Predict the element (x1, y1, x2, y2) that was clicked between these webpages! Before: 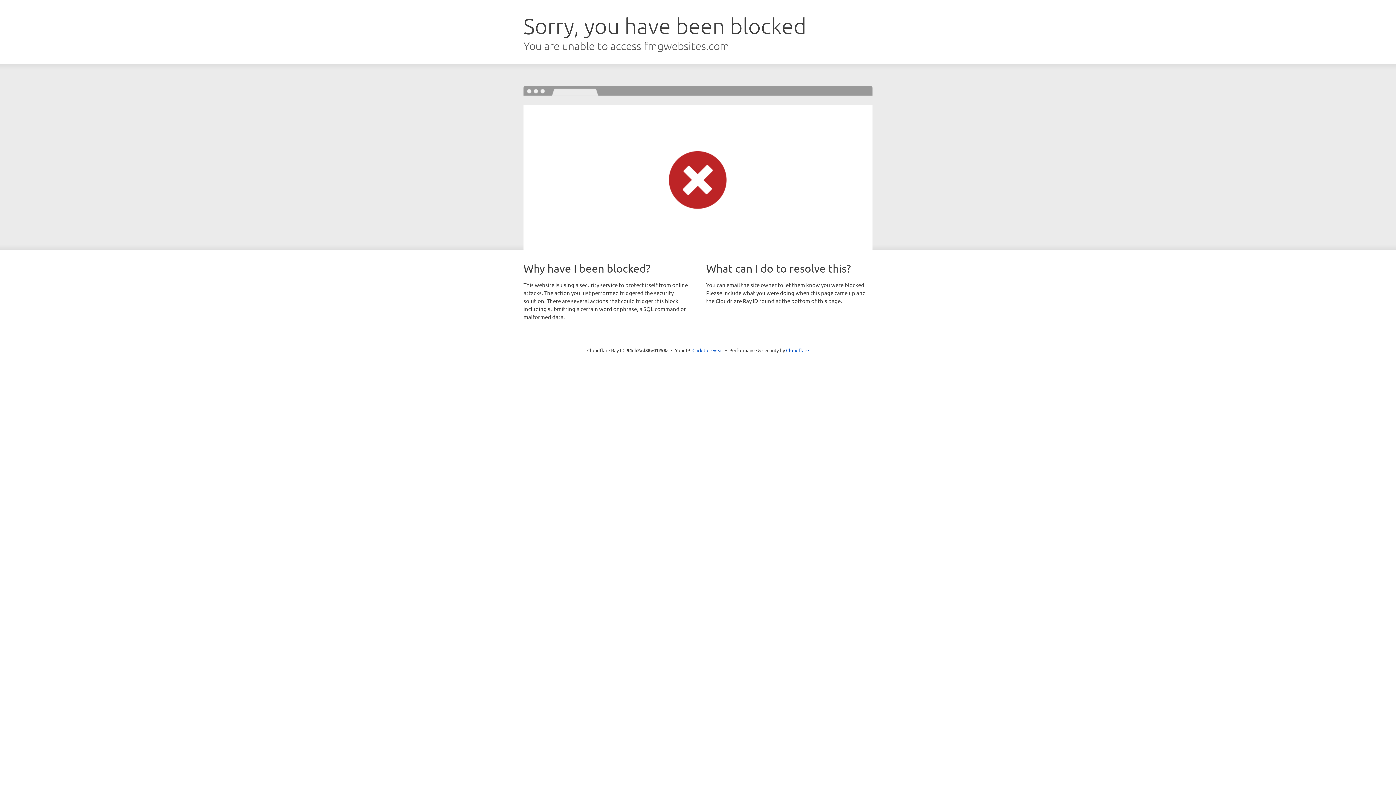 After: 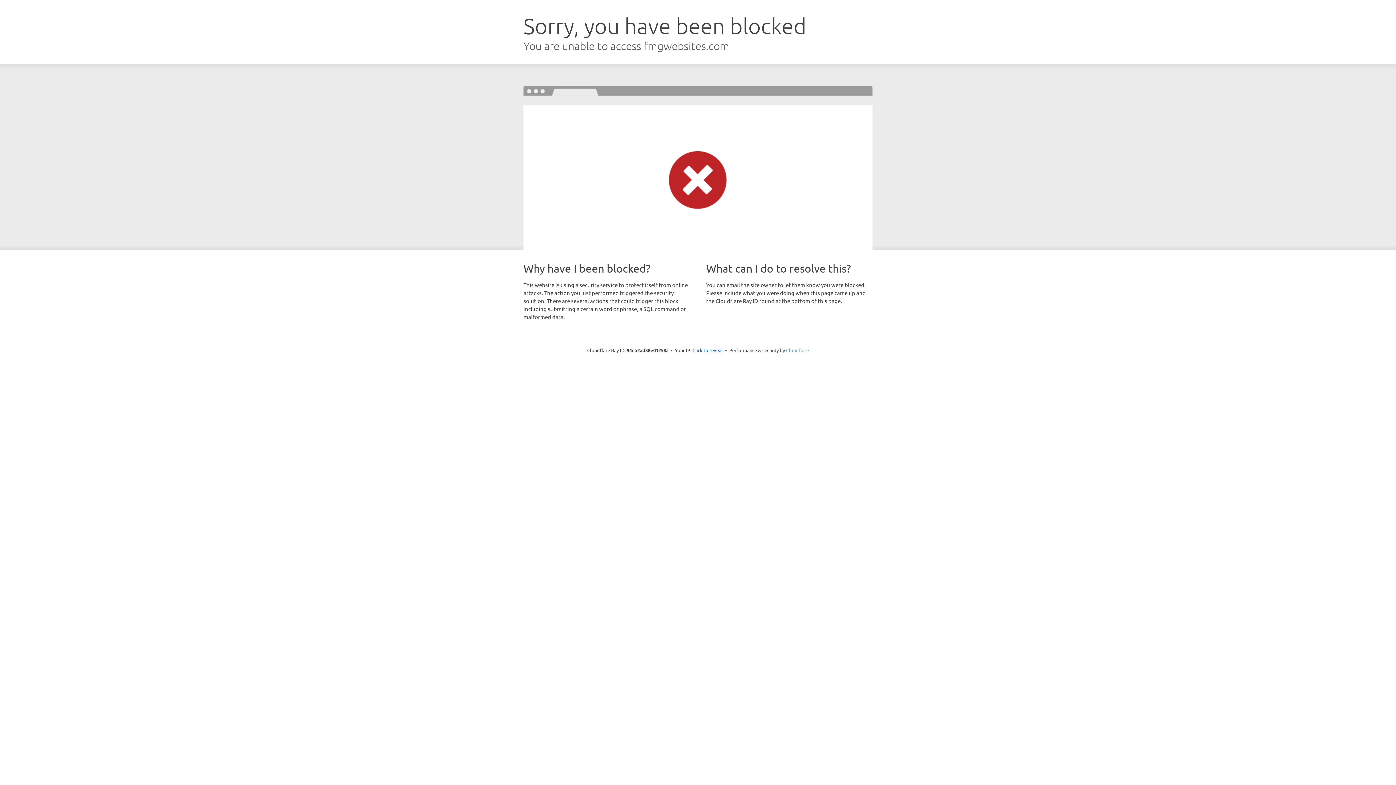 Action: label: Cloudflare bbox: (786, 347, 809, 353)